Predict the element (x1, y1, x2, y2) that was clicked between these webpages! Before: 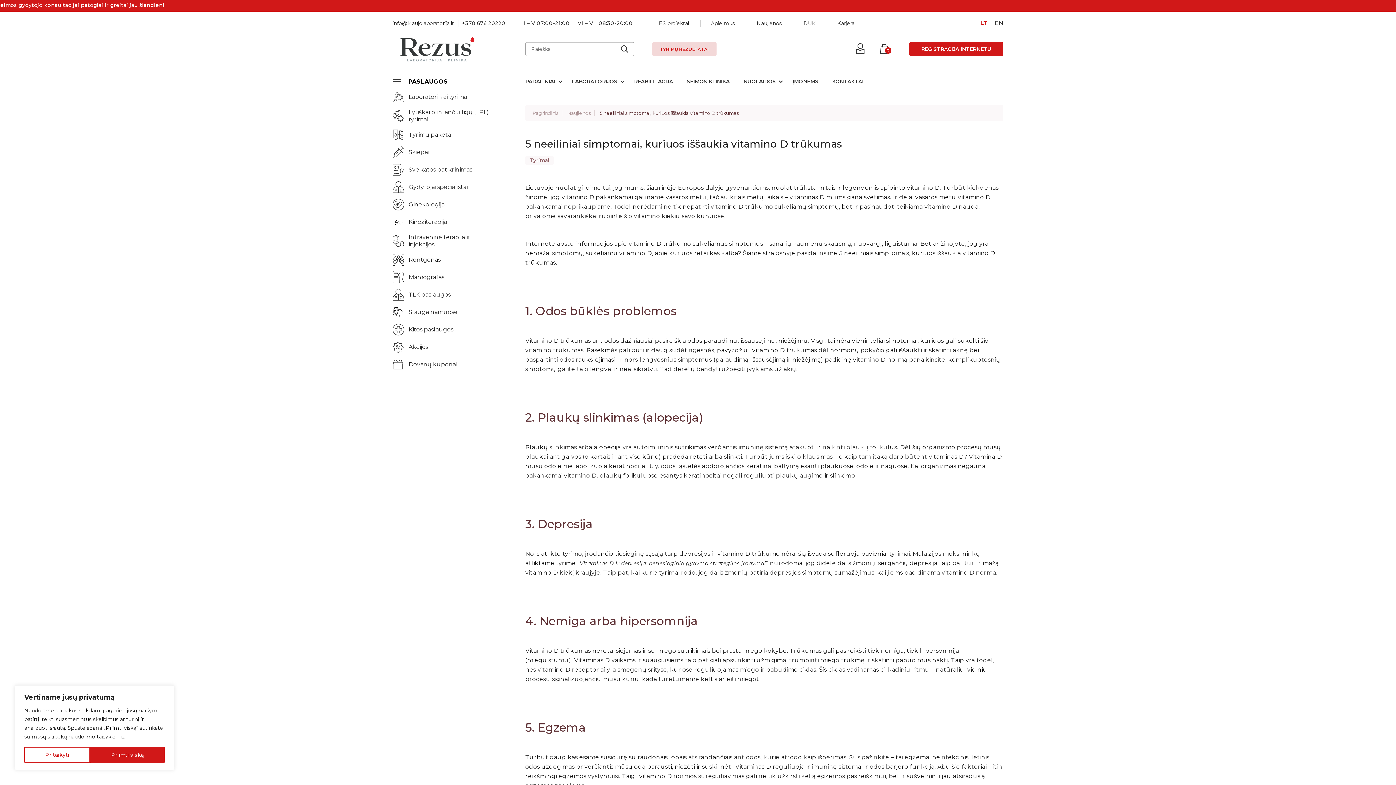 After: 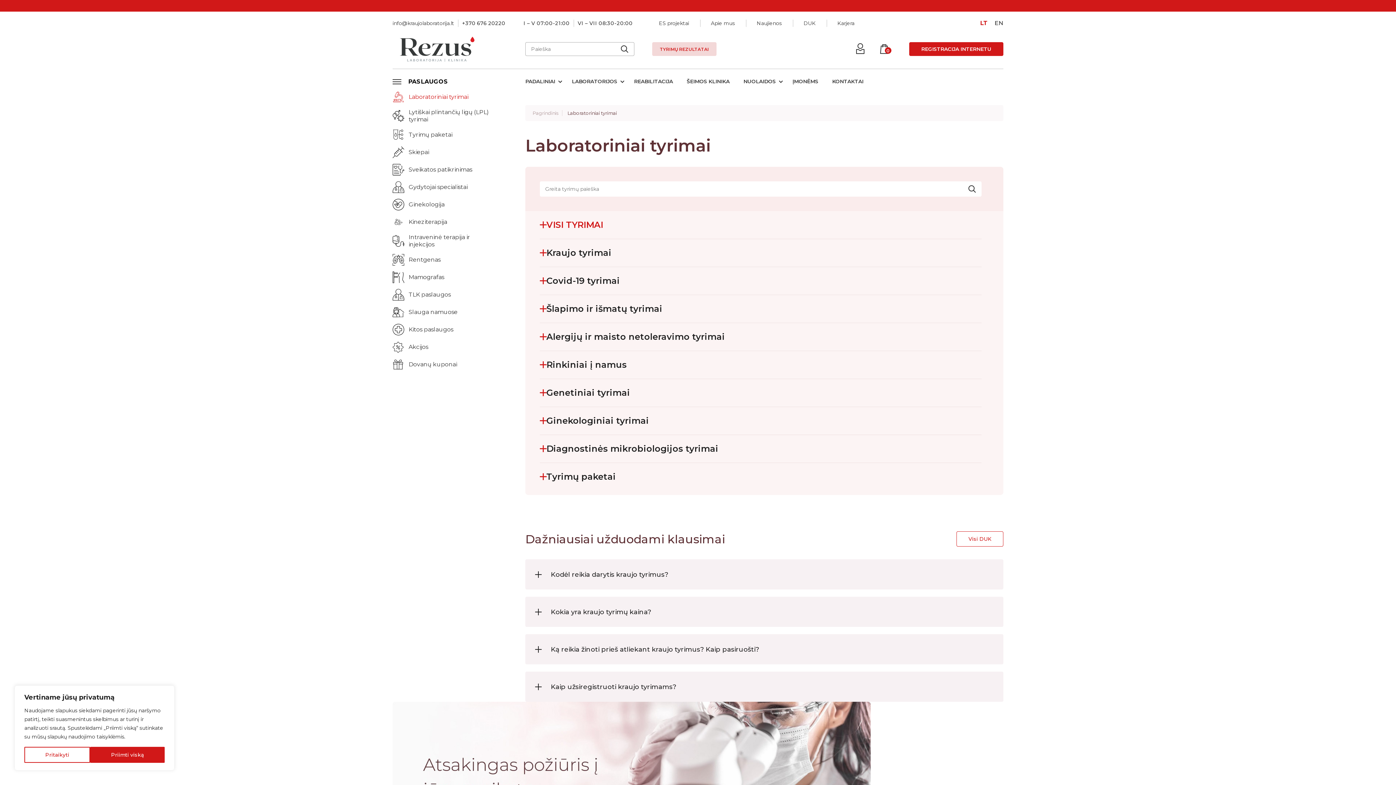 Action: bbox: (392, 91, 468, 102) label: Laboratoriniai tyrimai